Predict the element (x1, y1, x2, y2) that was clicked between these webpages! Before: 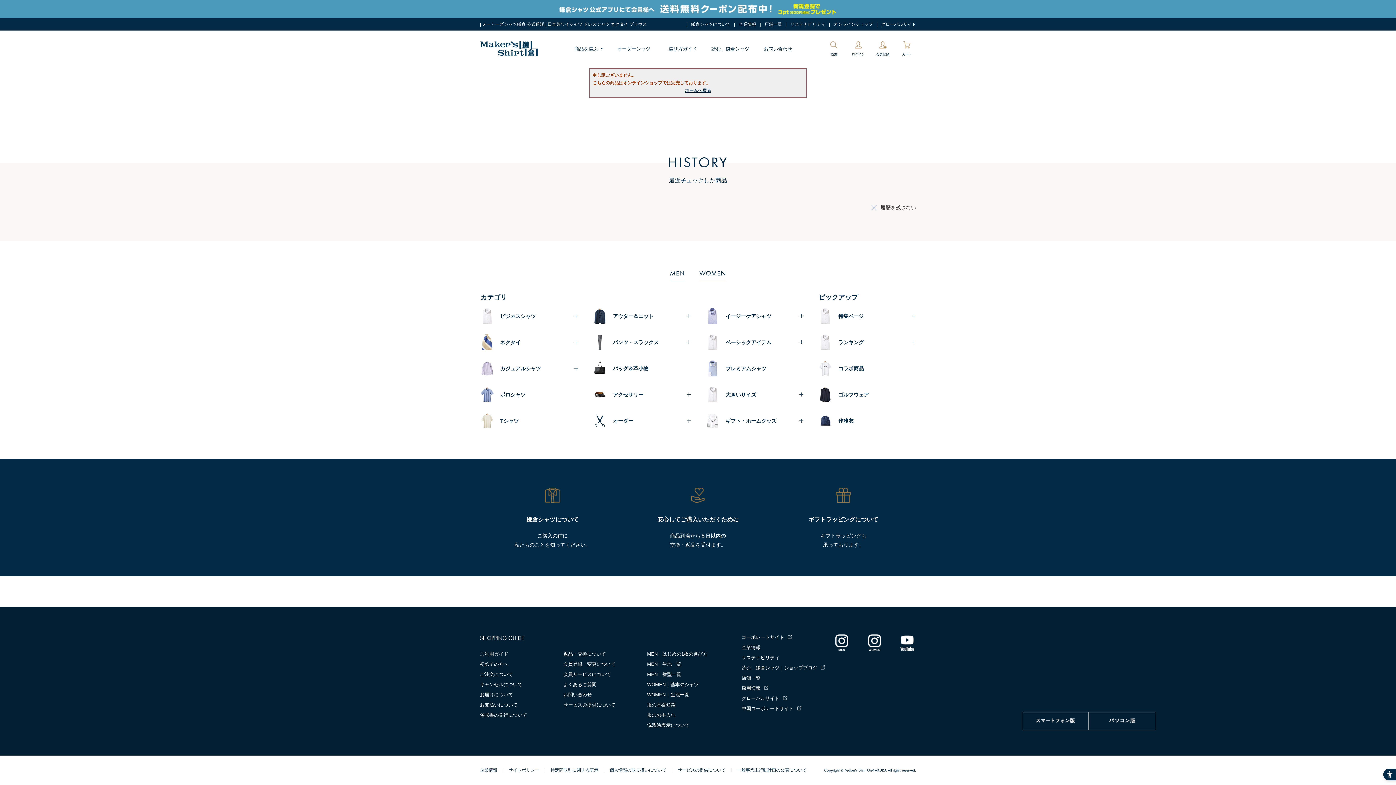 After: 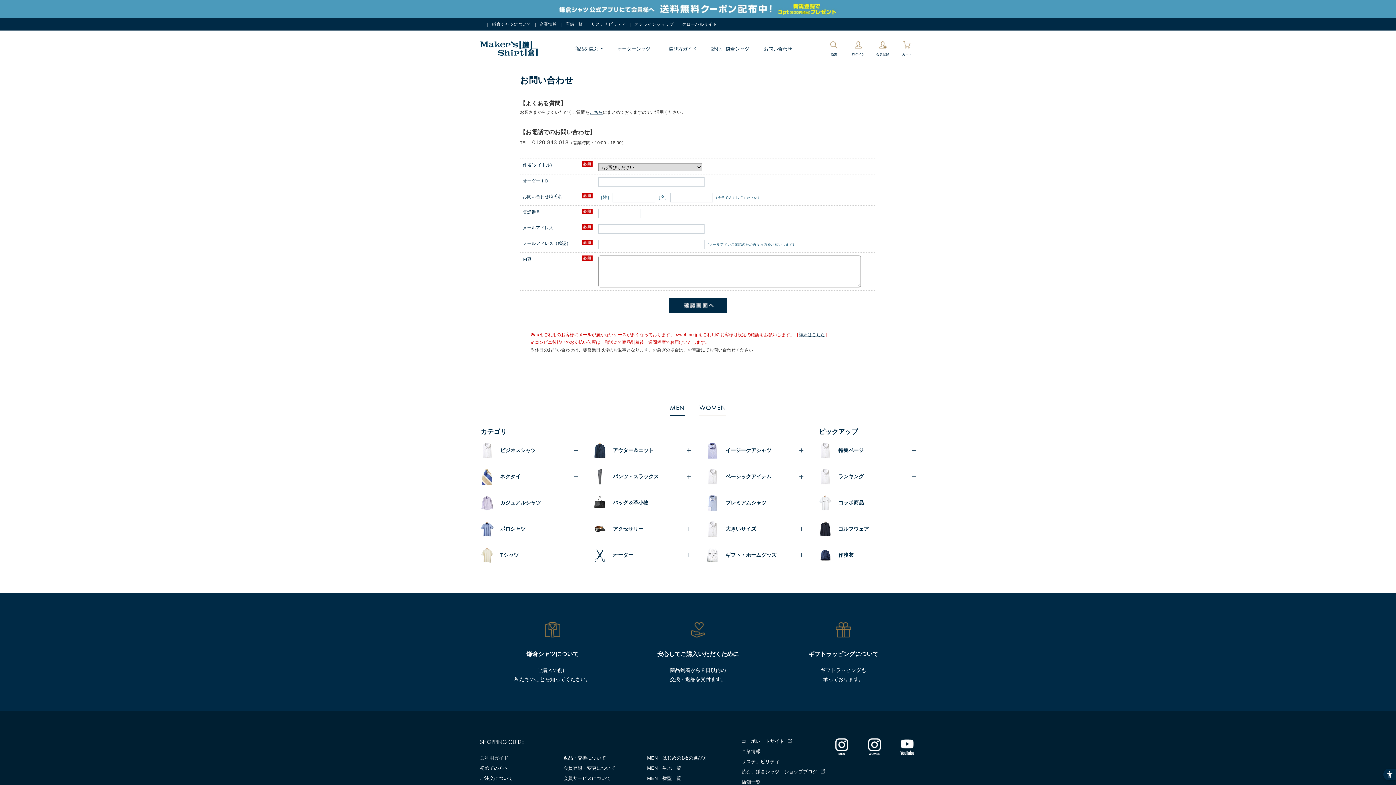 Action: label: お問い合わせ bbox: (563, 692, 592, 697)